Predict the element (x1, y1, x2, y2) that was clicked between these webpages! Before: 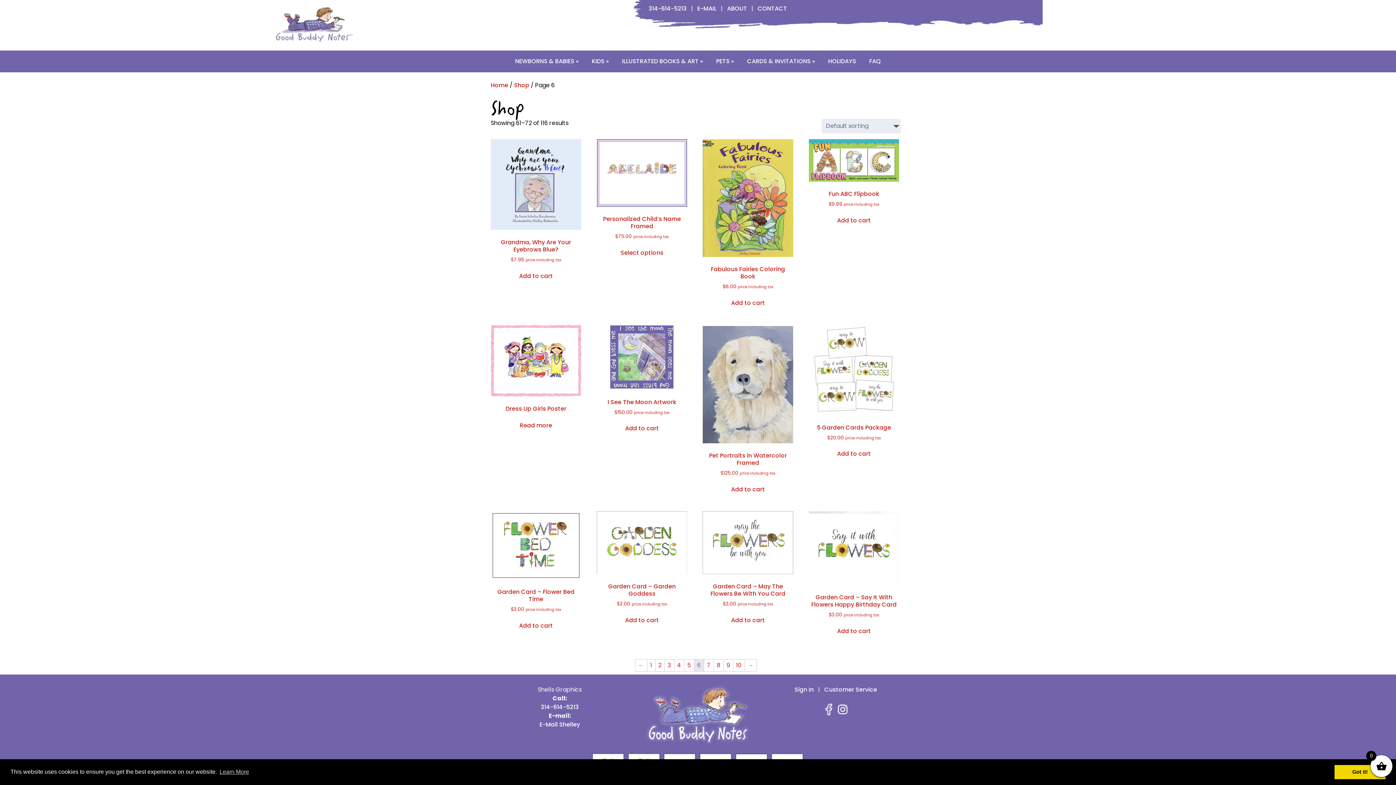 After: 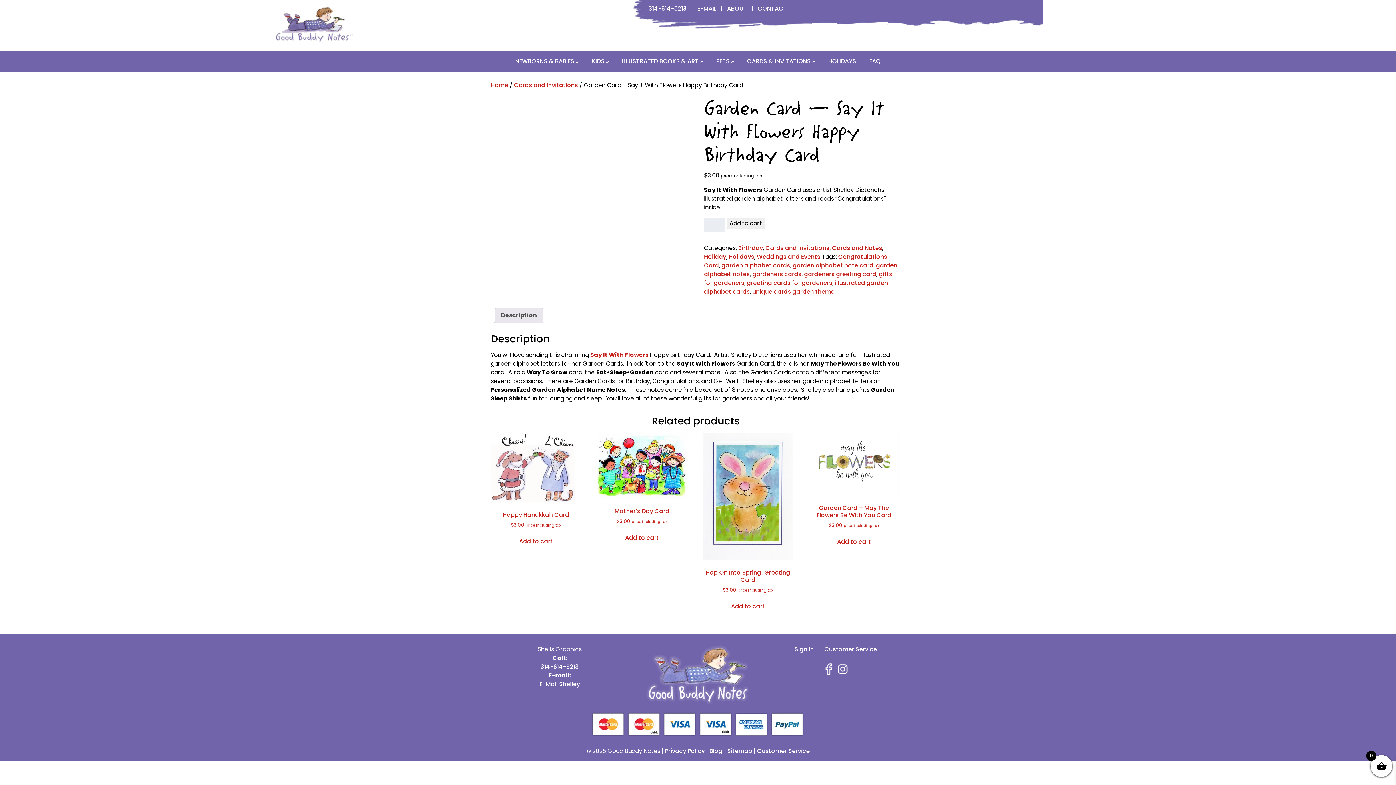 Action: label: Garden Card – Say It With Flowers Happy Birthday Card
$3.00 price including tax bbox: (808, 511, 899, 619)